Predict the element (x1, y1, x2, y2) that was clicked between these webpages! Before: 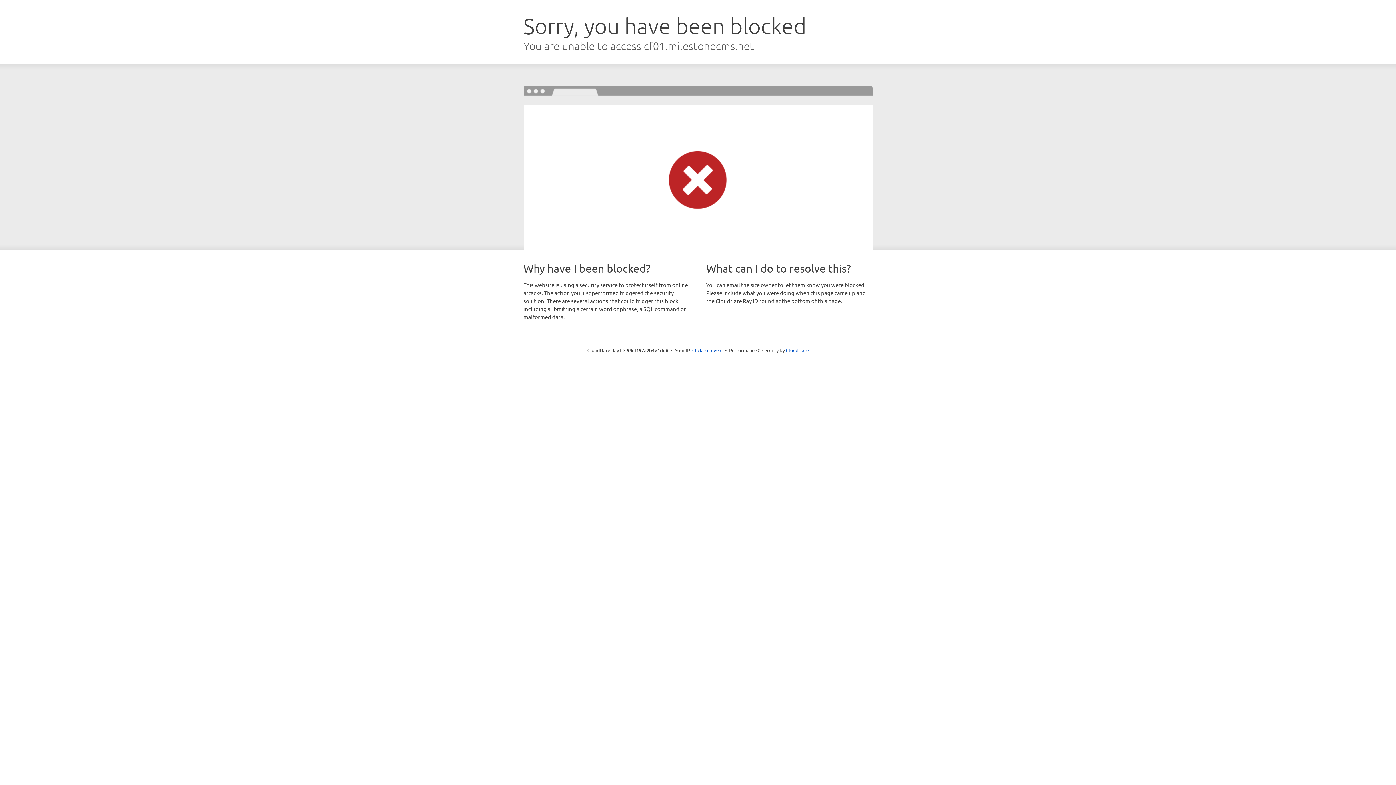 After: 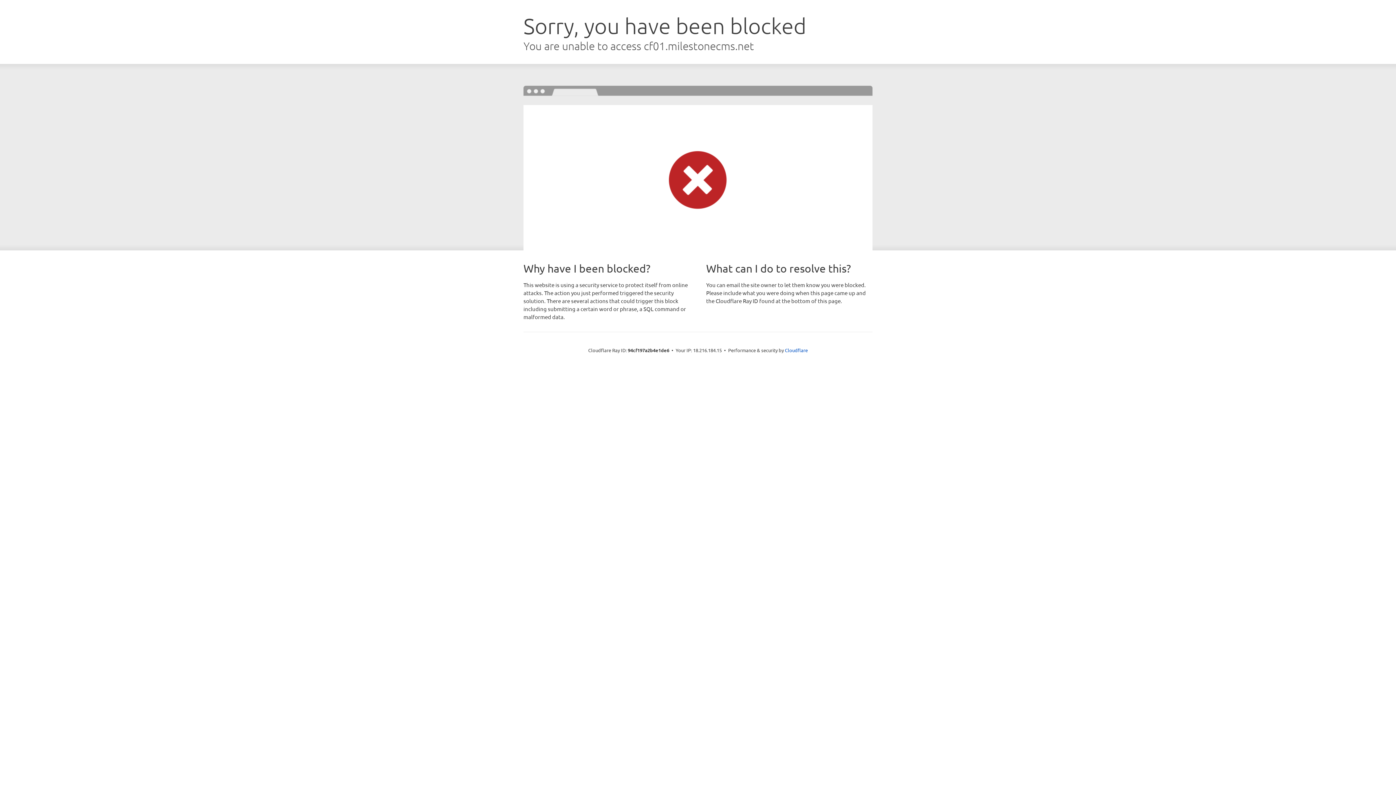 Action: bbox: (692, 346, 722, 353) label: Click to reveal